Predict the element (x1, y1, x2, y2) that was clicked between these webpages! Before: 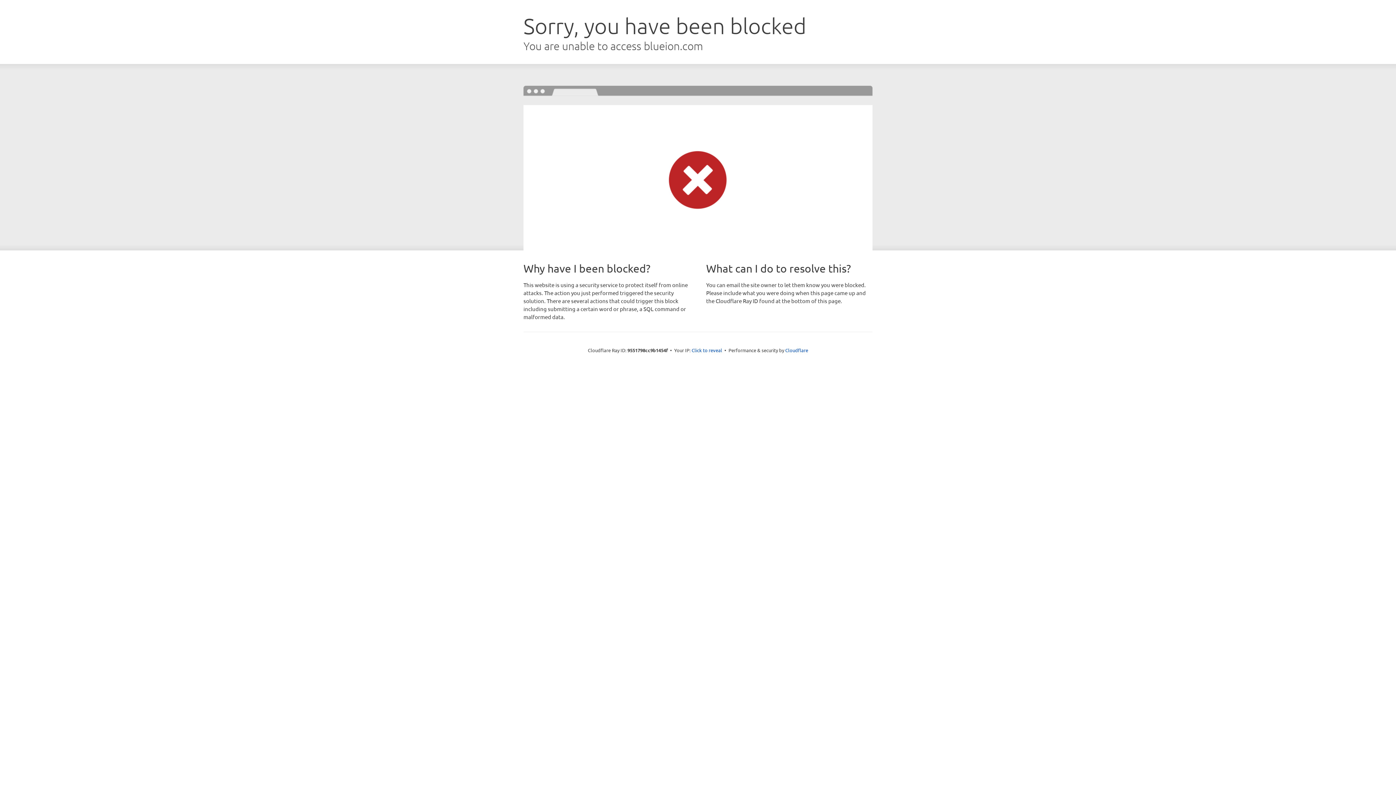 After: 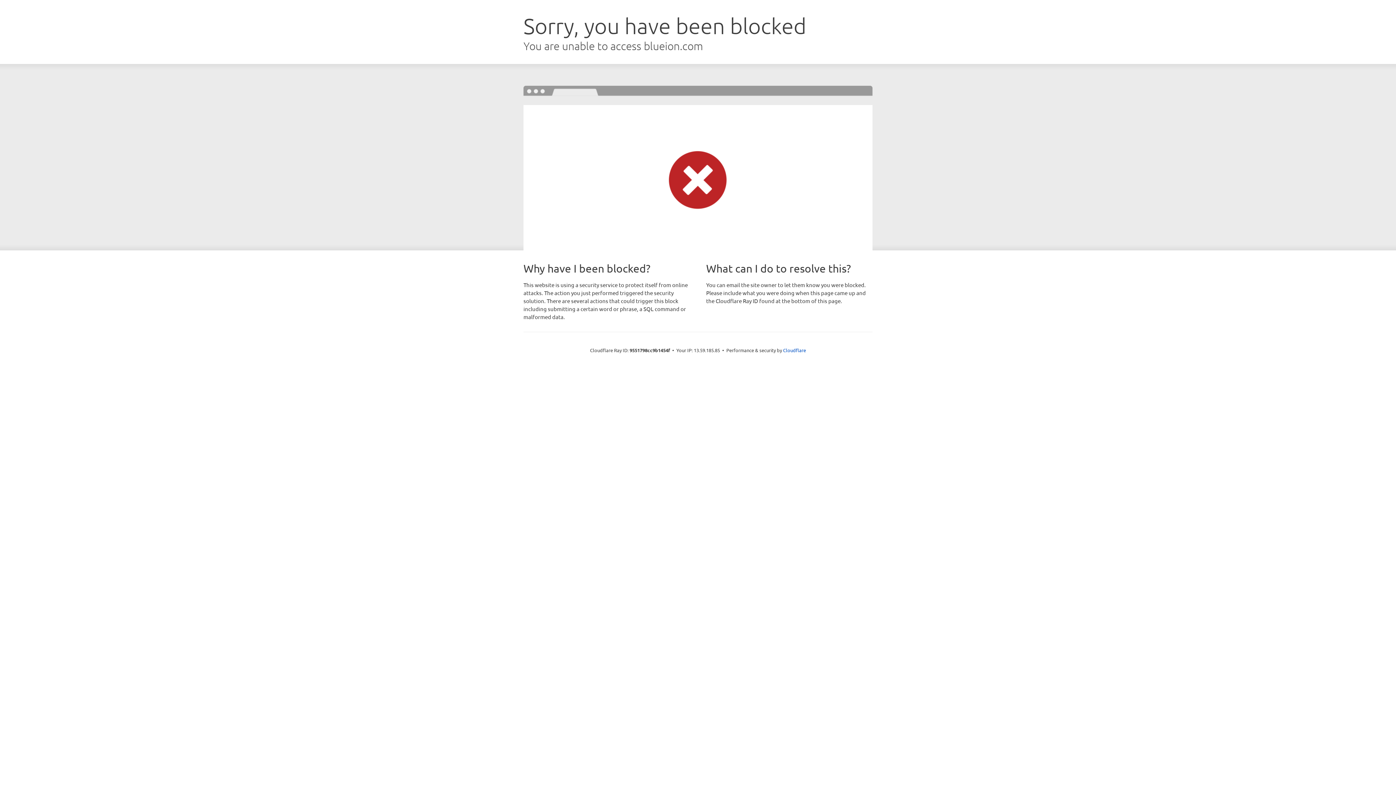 Action: bbox: (691, 346, 722, 353) label: Click to reveal